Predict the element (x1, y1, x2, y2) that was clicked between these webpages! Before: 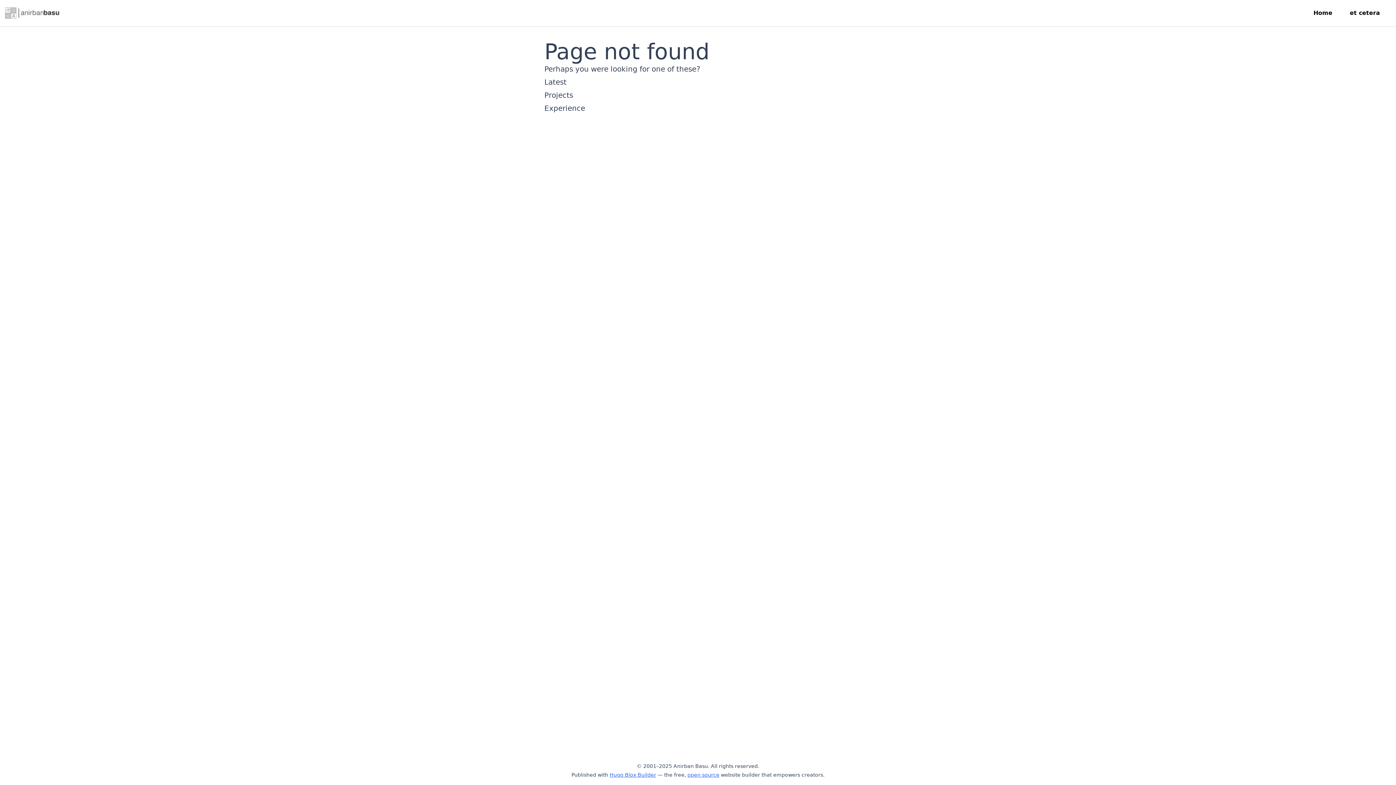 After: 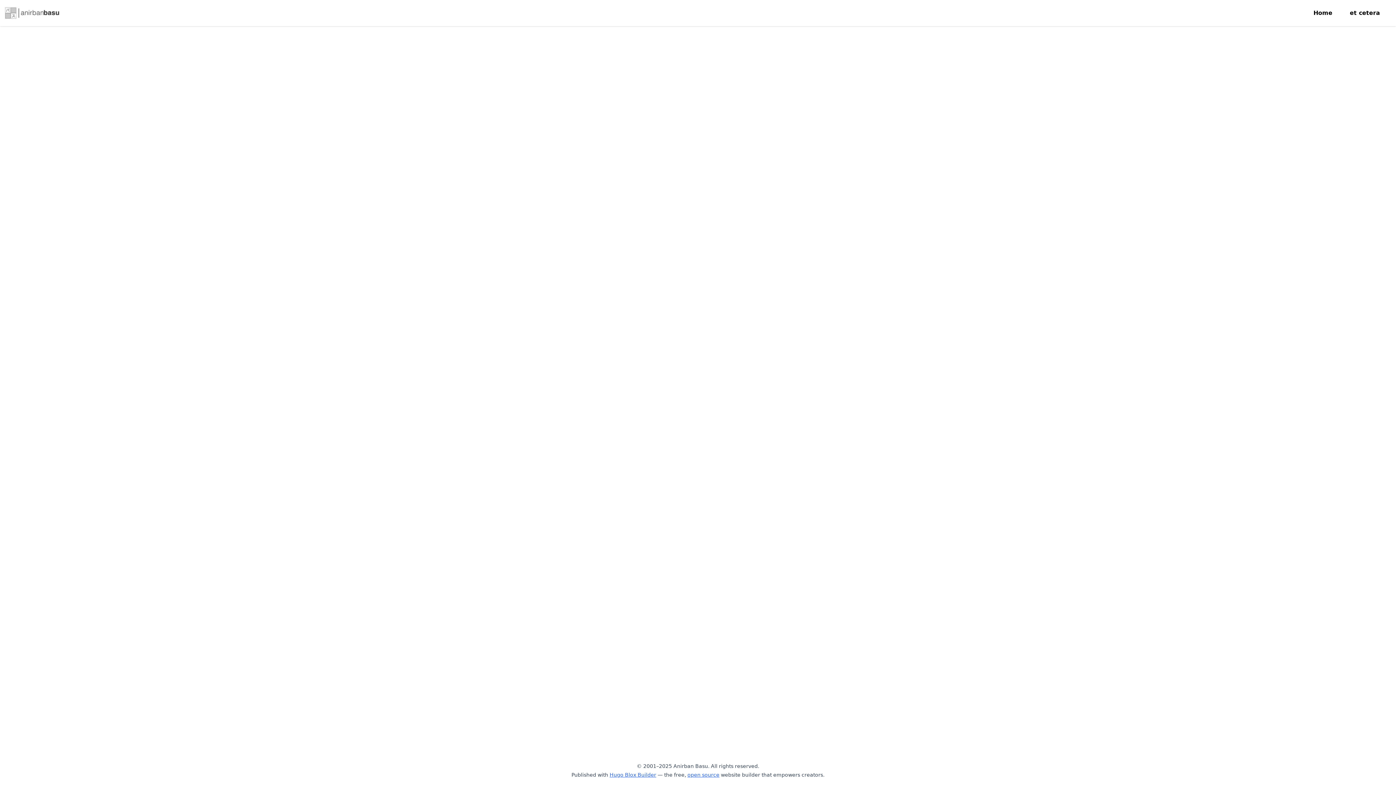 Action: label: Projects bbox: (544, 90, 573, 99)